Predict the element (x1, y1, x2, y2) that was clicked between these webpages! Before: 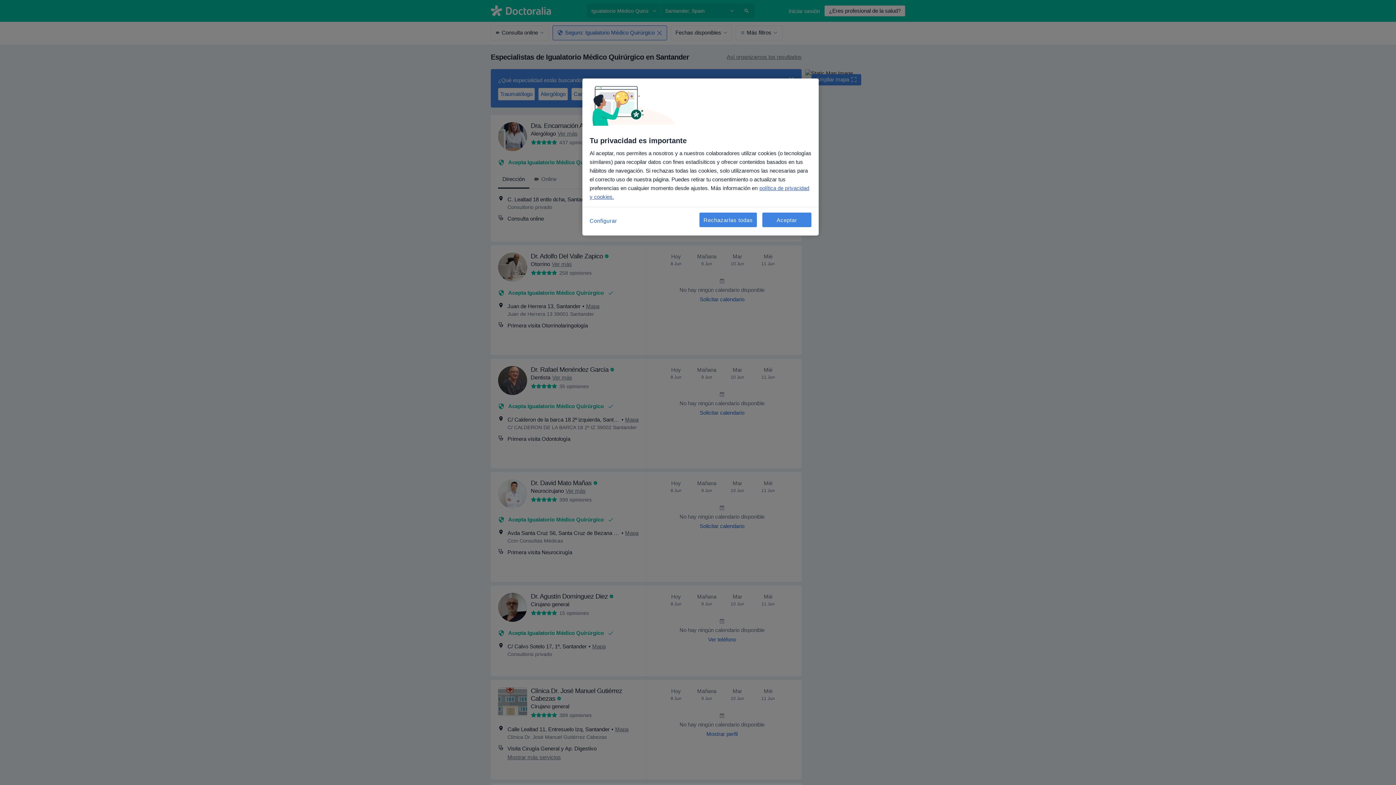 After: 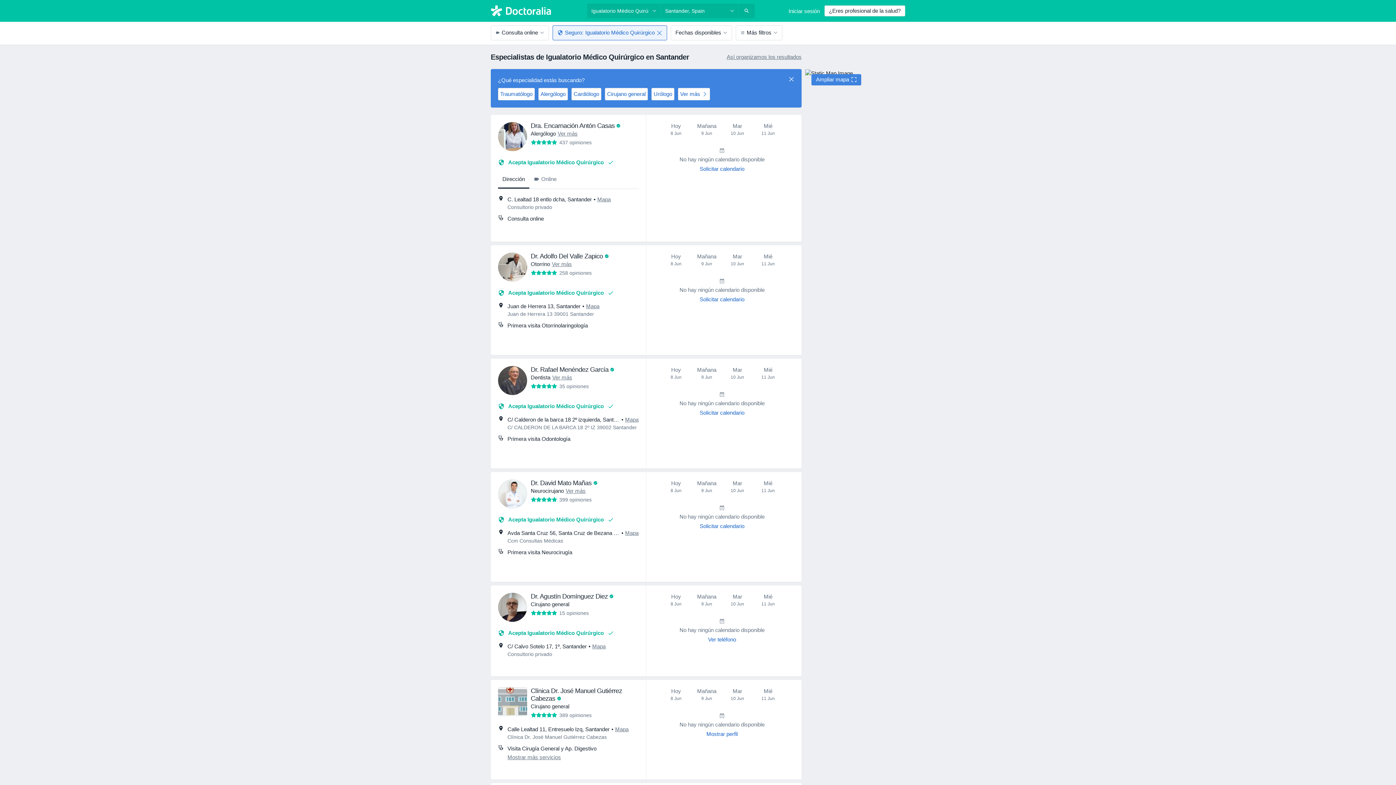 Action: bbox: (762, 212, 811, 227) label: Aceptar